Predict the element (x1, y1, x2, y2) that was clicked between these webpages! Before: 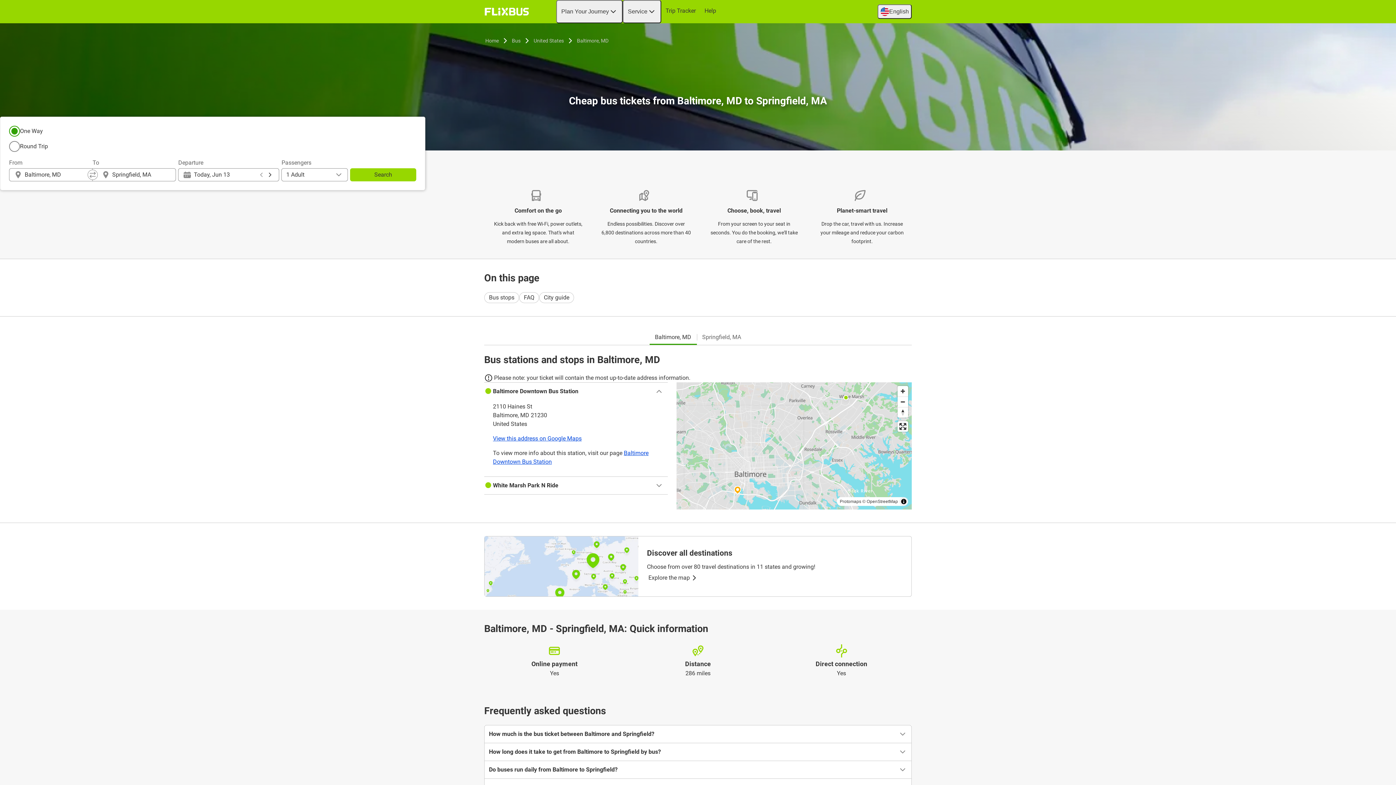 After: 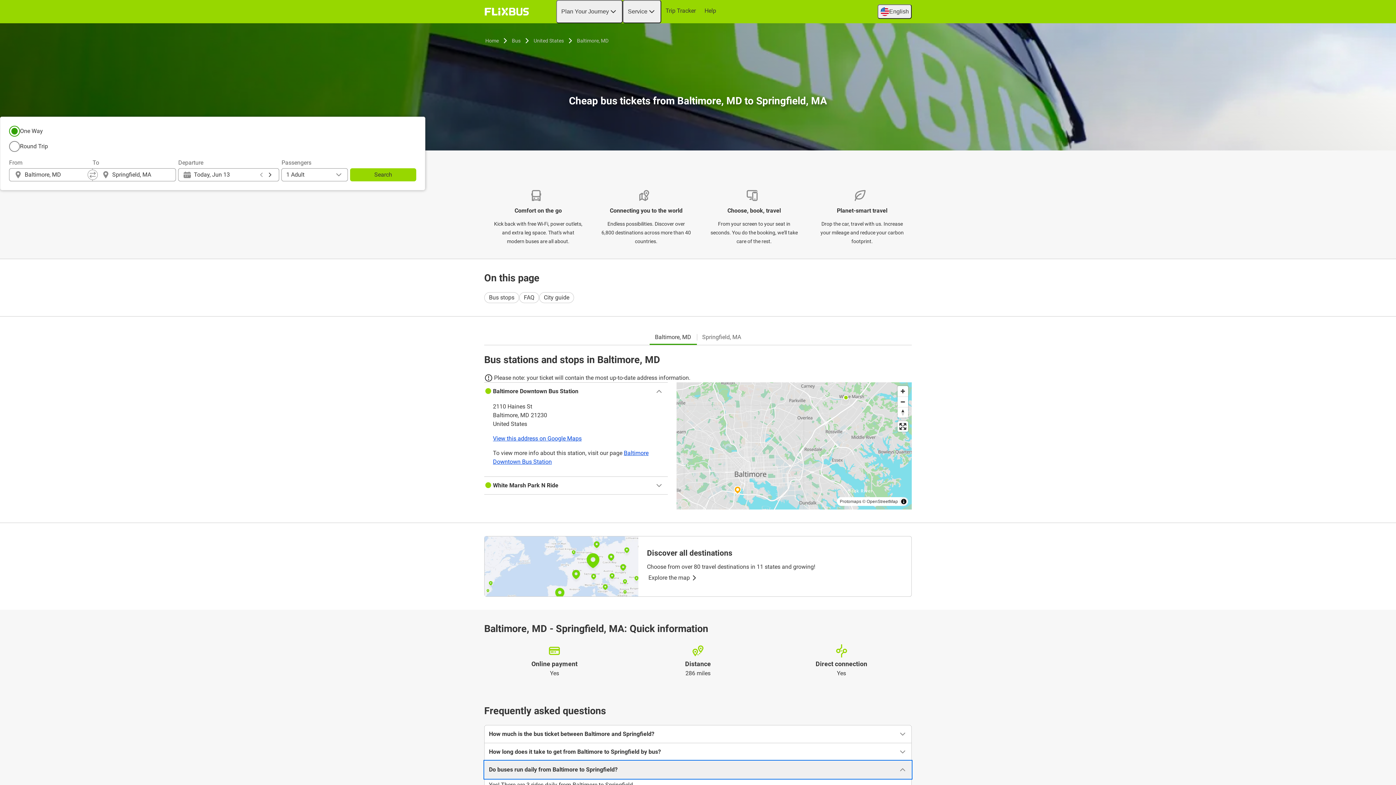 Action: label: Do buses run daily from Baltimore to Springfield? bbox: (484, 761, 911, 778)